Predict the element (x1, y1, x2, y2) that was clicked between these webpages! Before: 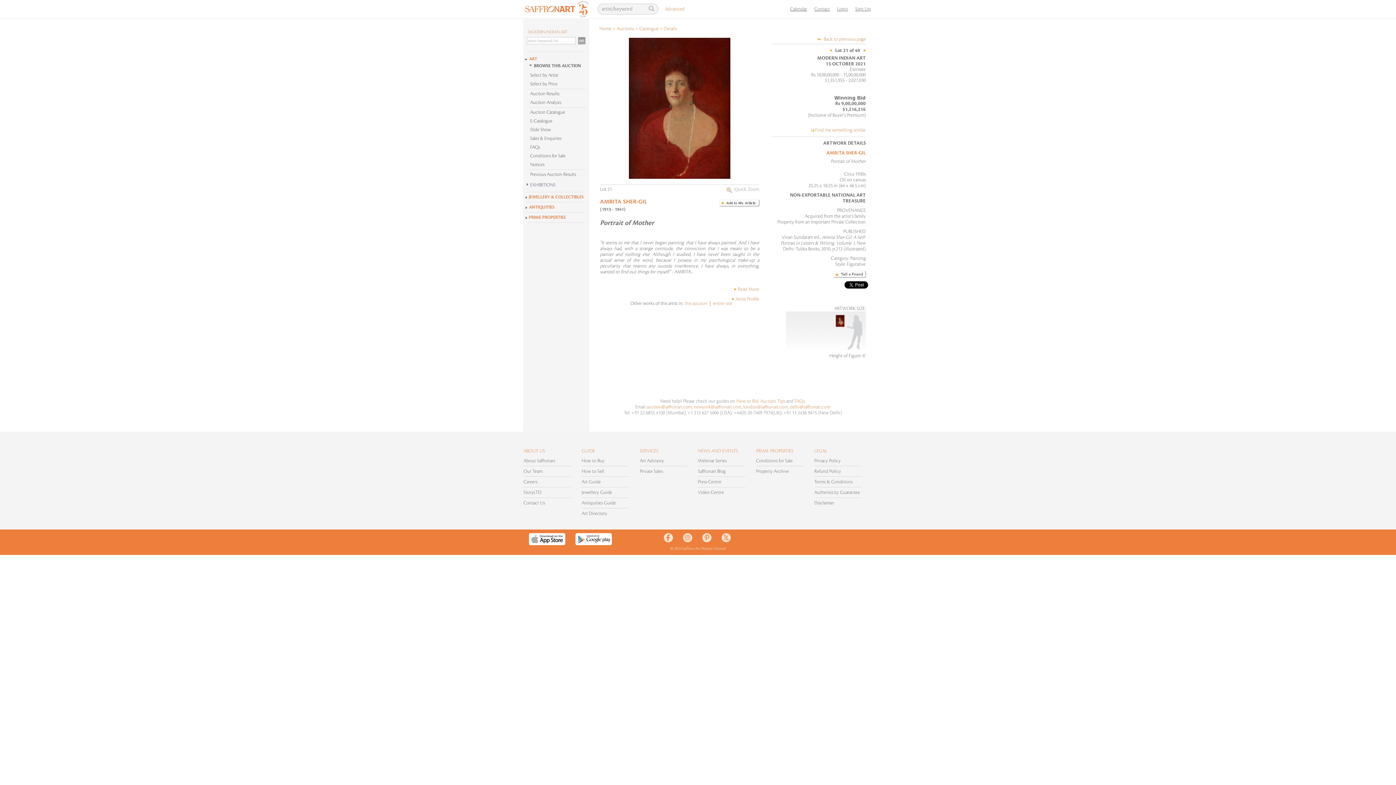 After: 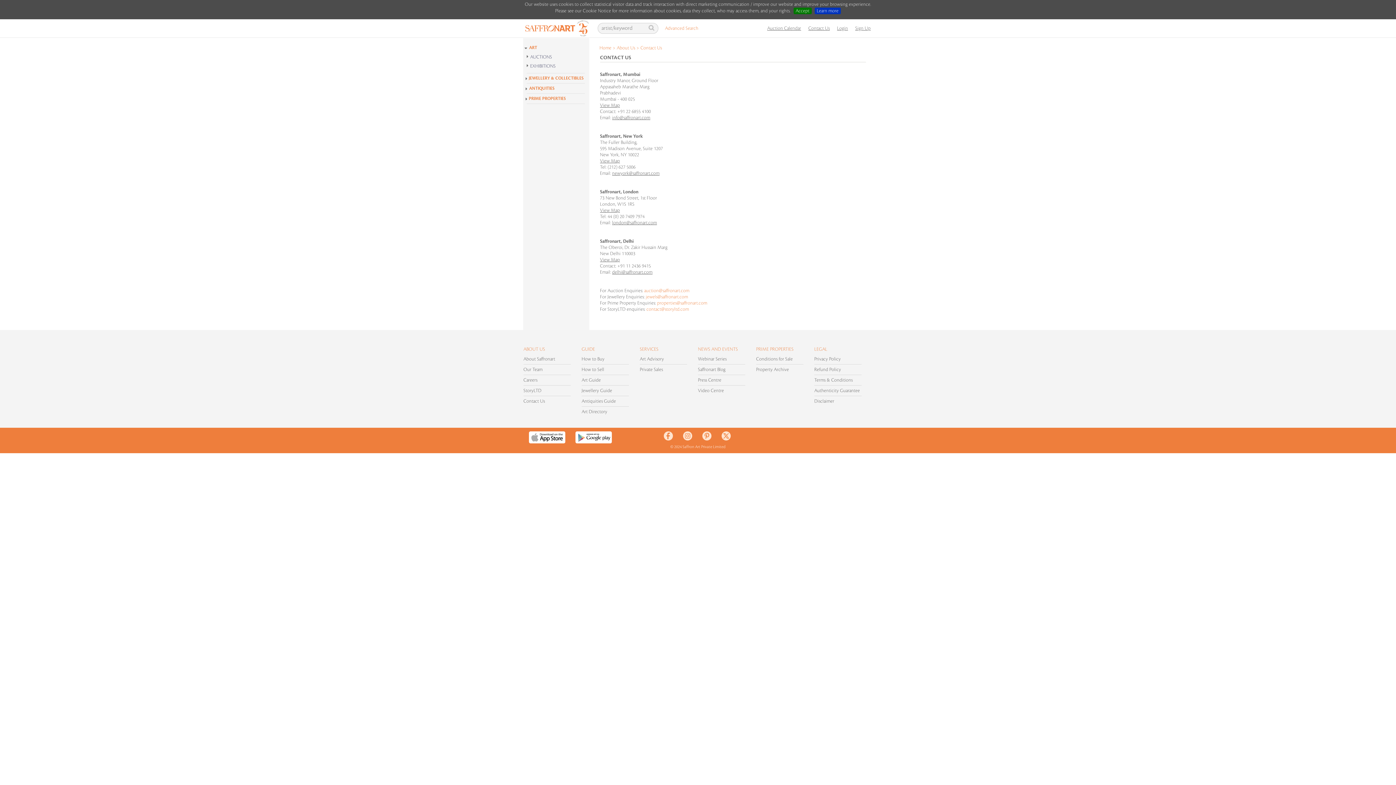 Action: bbox: (523, 500, 545, 505) label: Contact Us